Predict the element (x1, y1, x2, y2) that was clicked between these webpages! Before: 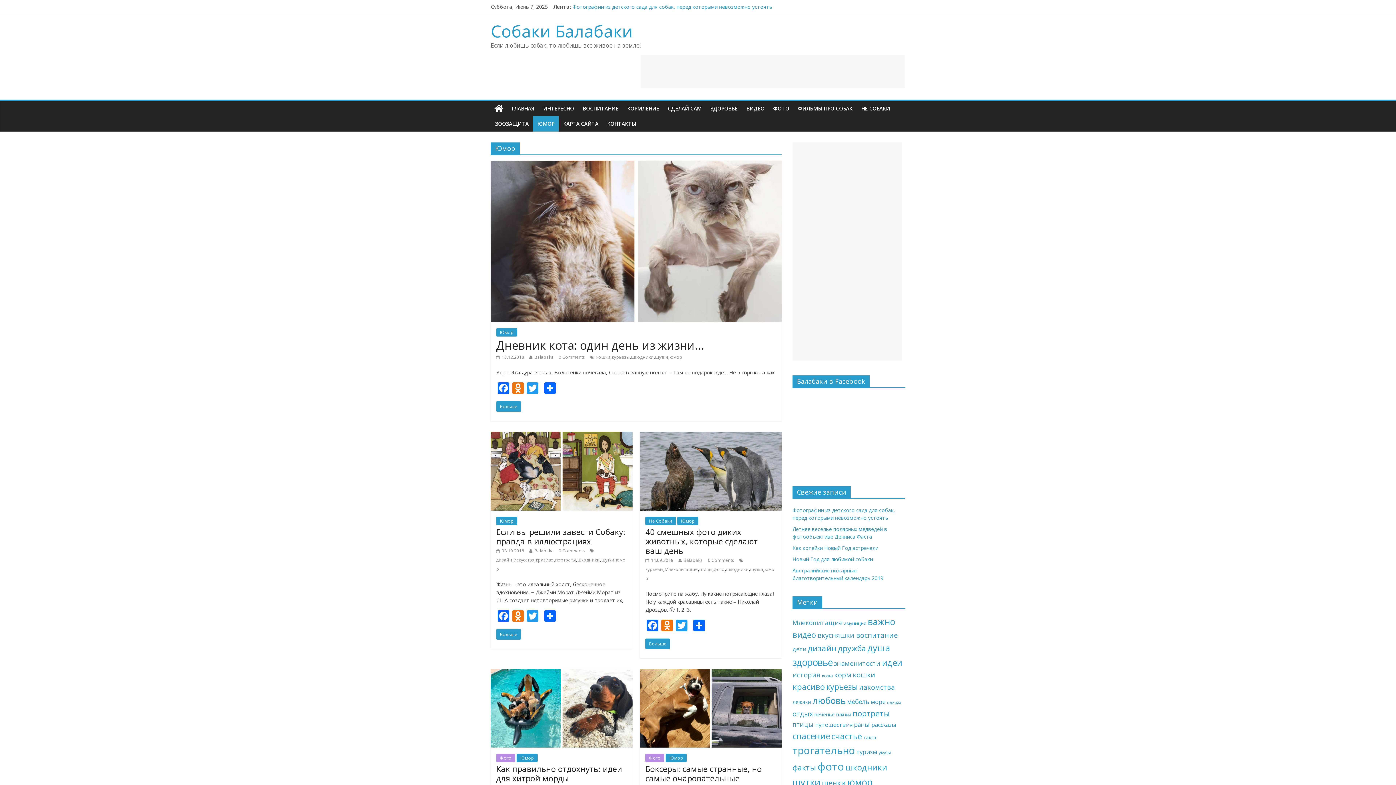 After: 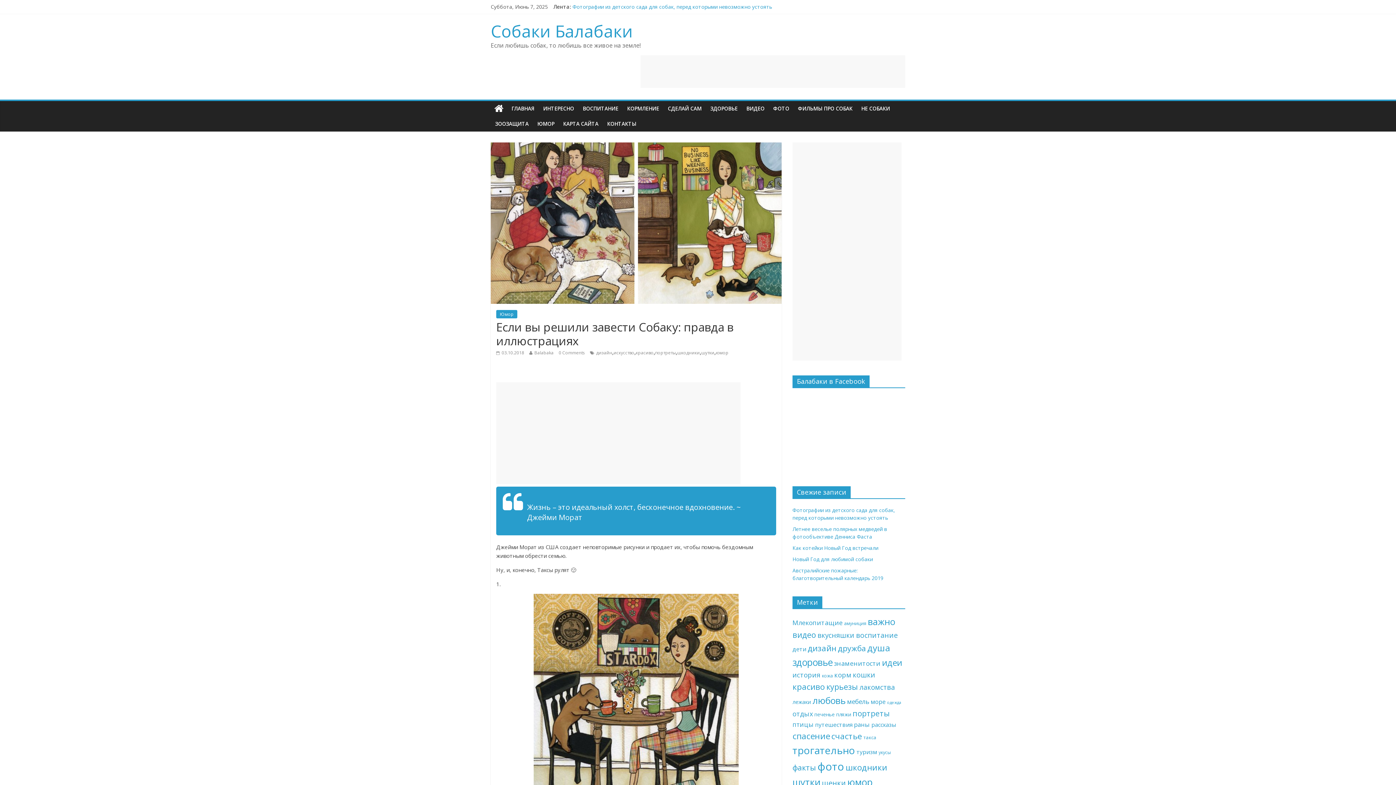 Action: bbox: (490, 432, 632, 440)